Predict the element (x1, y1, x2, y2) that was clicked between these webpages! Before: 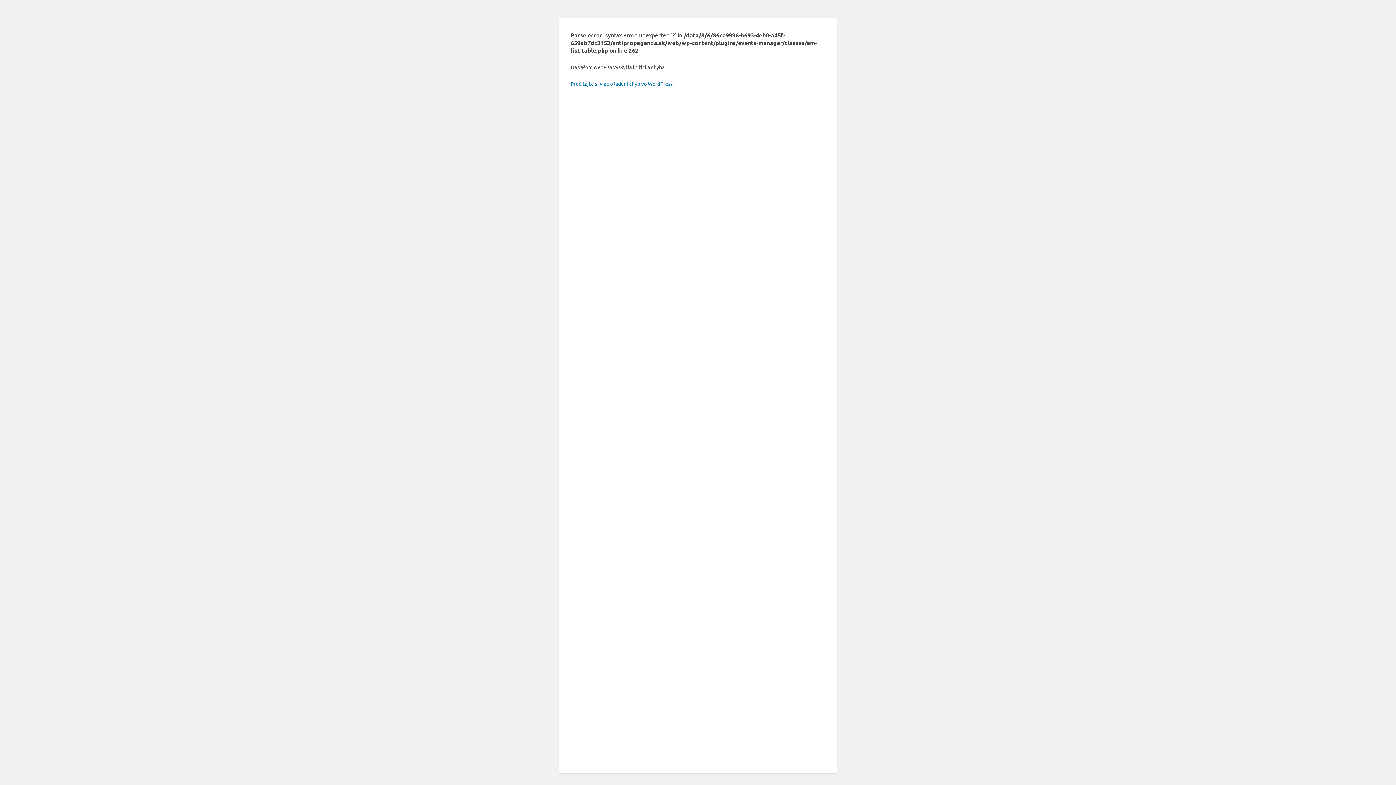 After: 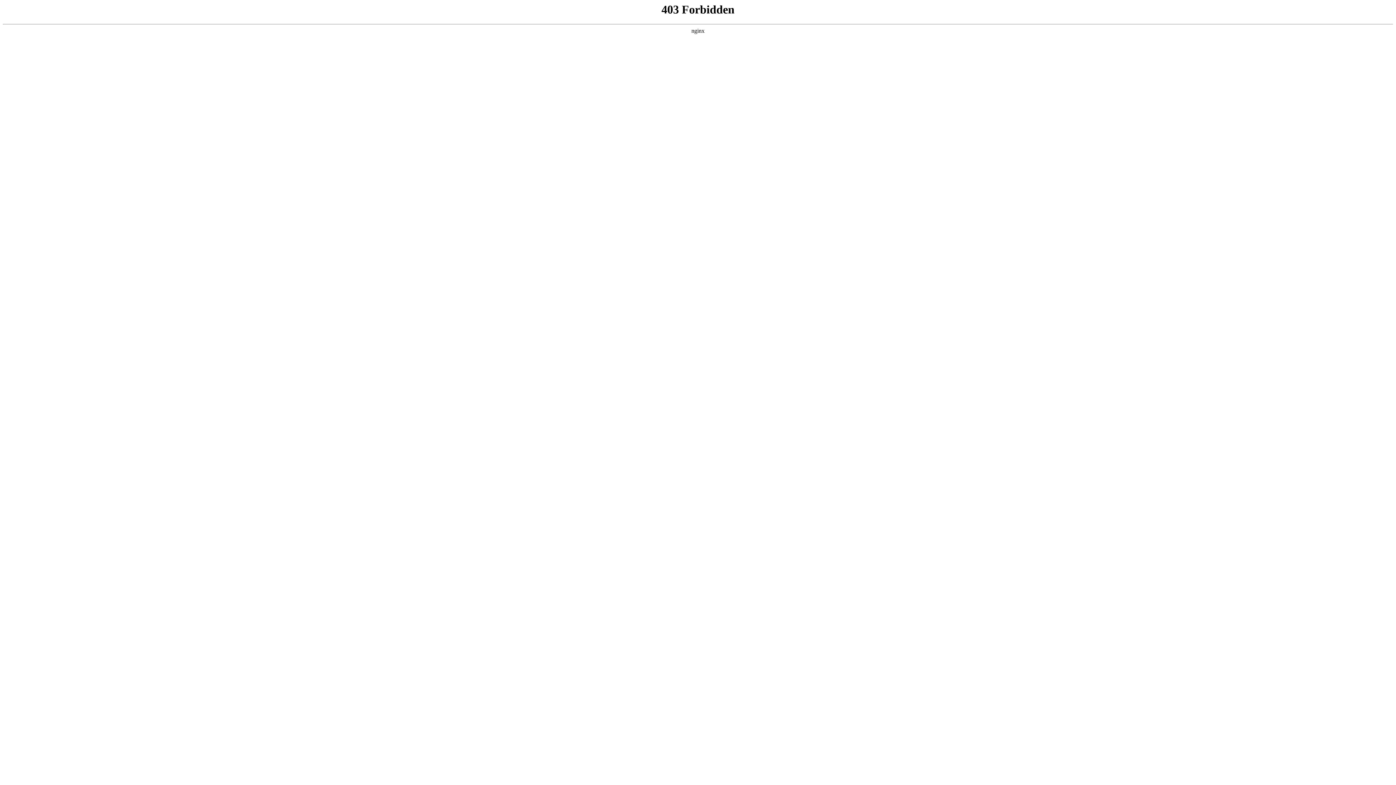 Action: bbox: (570, 80, 673, 86) label: Prečítajte si viac o ladení chýb vo WordPress.